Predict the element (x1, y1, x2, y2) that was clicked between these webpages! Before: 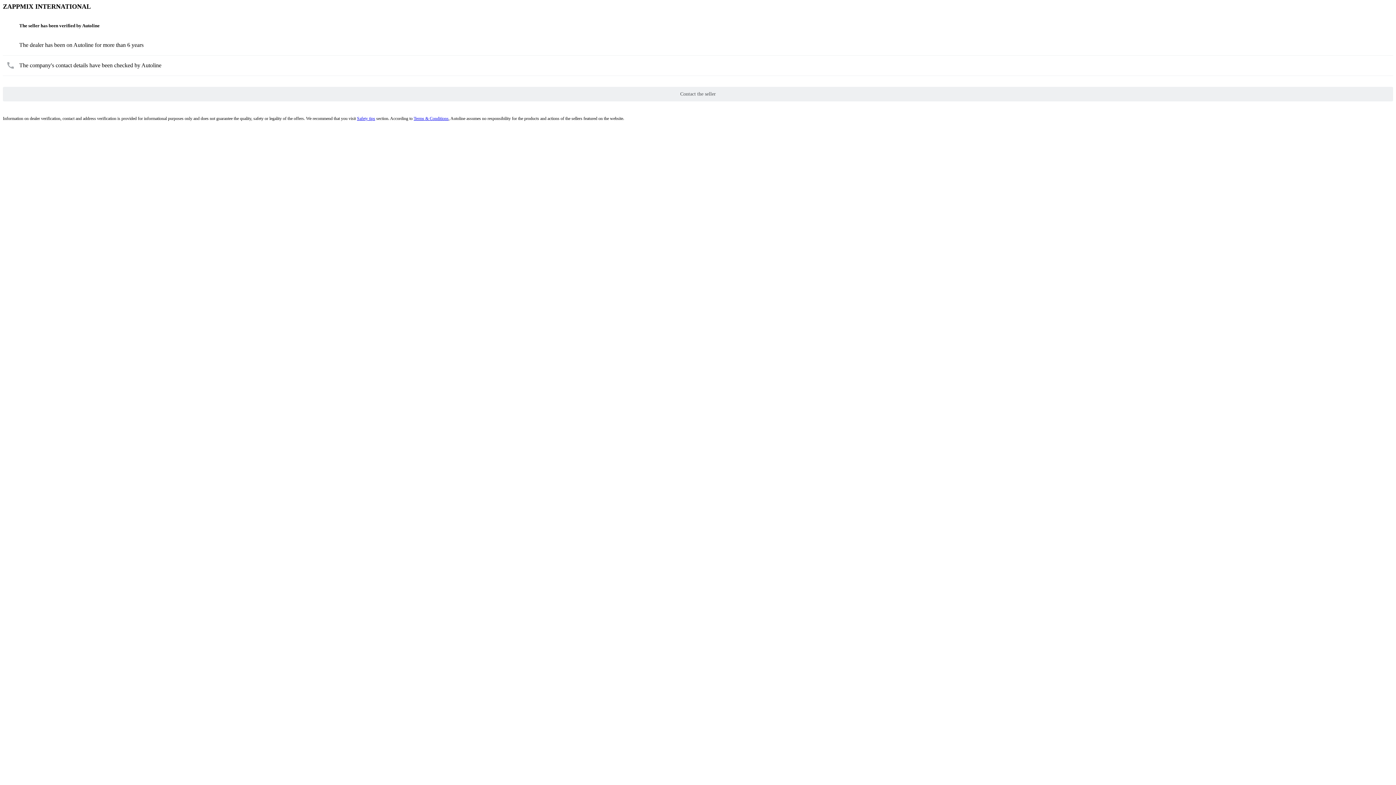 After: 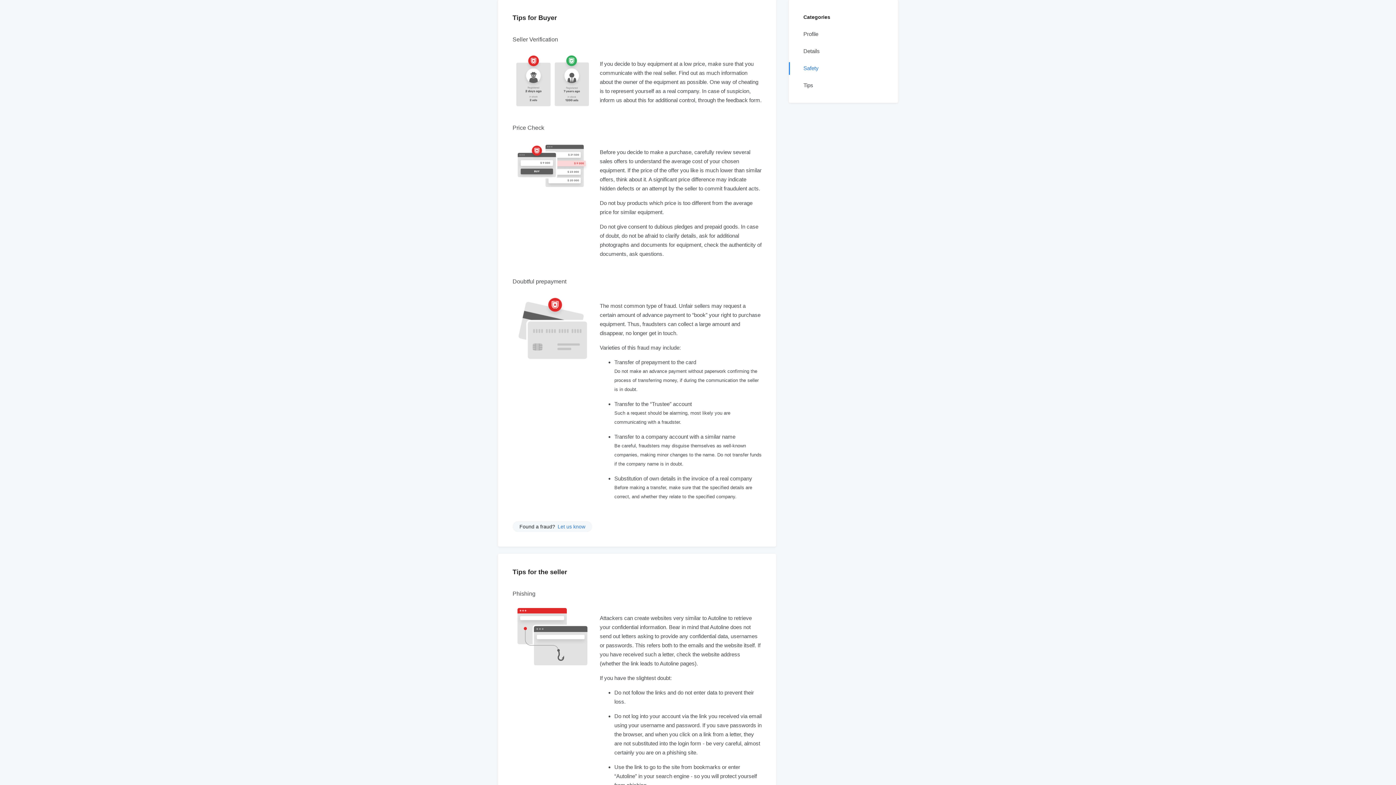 Action: label: Safety tips bbox: (357, 116, 375, 121)